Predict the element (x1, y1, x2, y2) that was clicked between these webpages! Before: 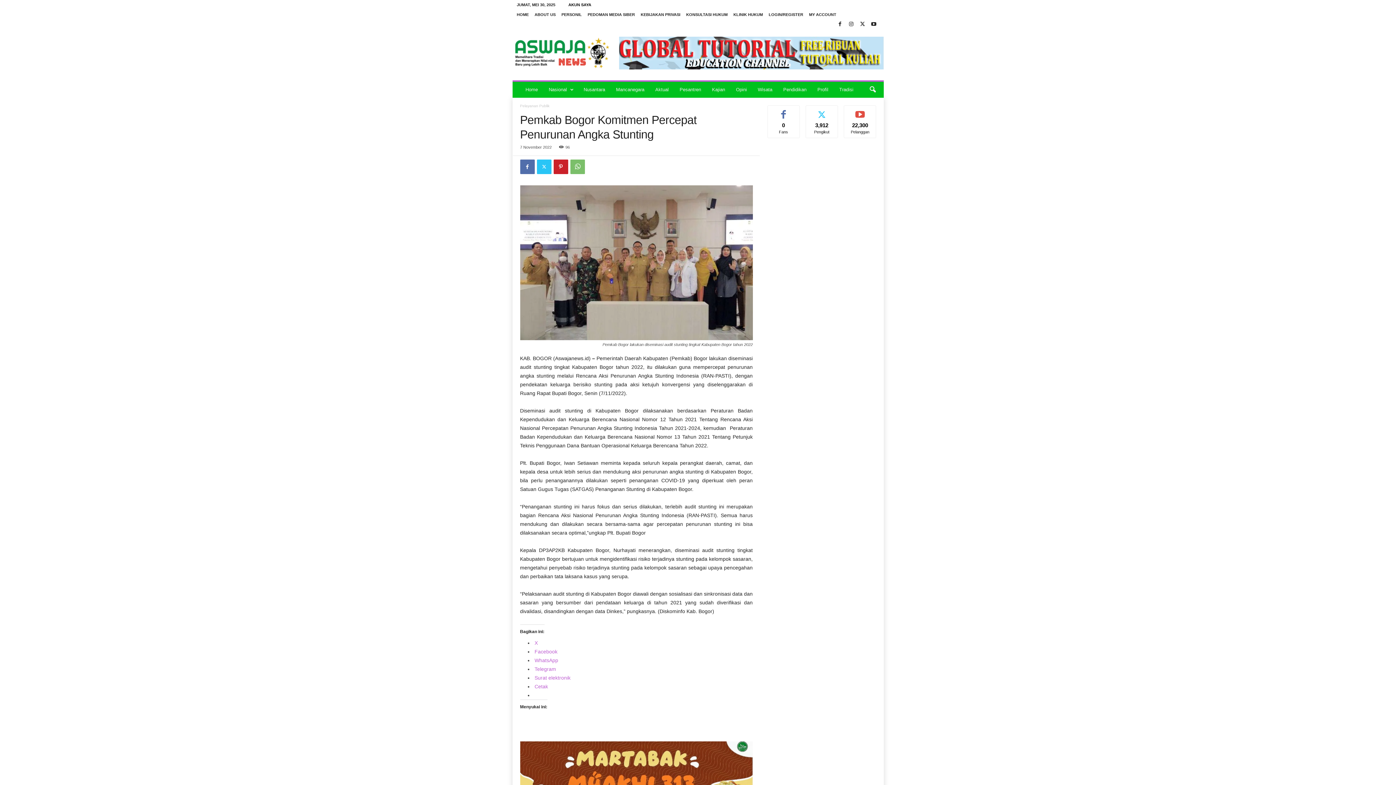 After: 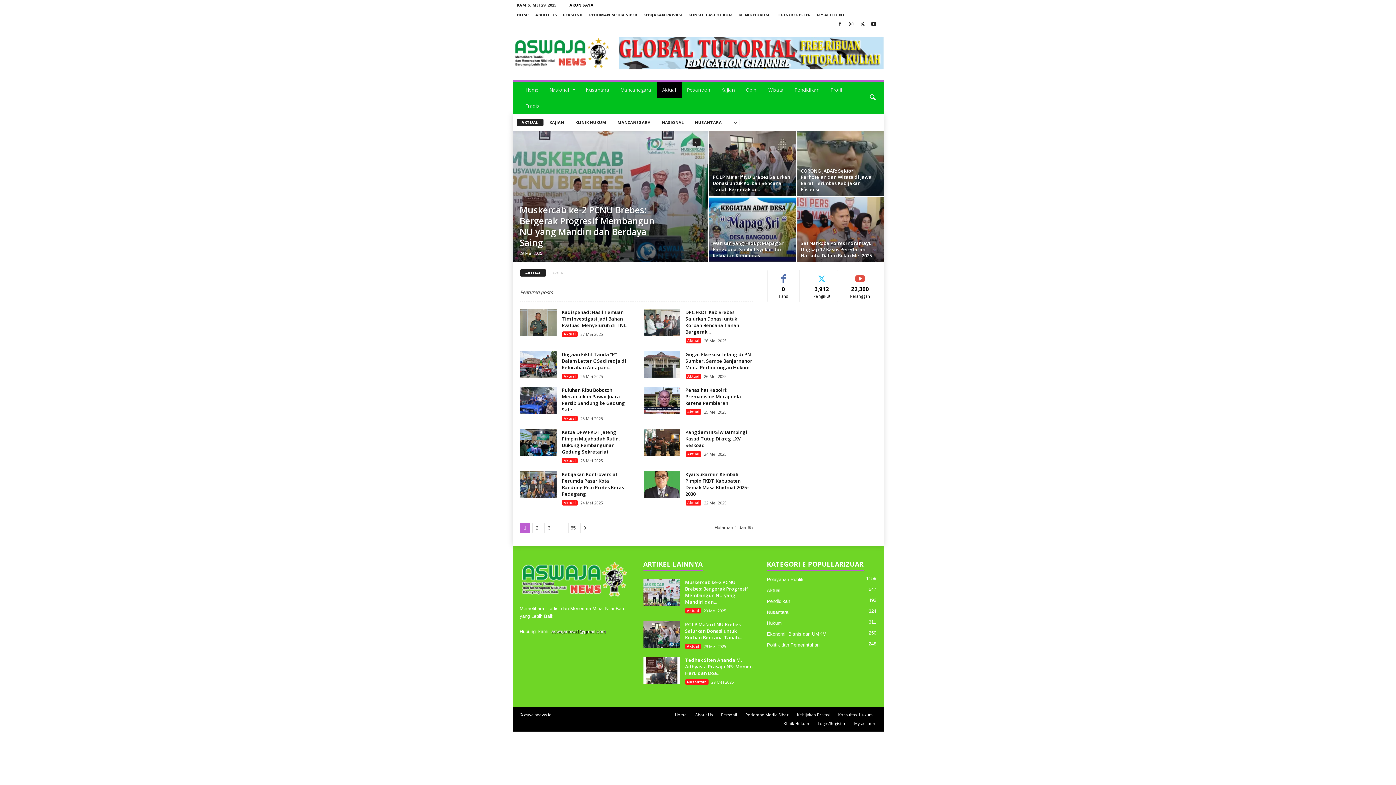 Action: label: Aktual bbox: (650, 81, 674, 97)